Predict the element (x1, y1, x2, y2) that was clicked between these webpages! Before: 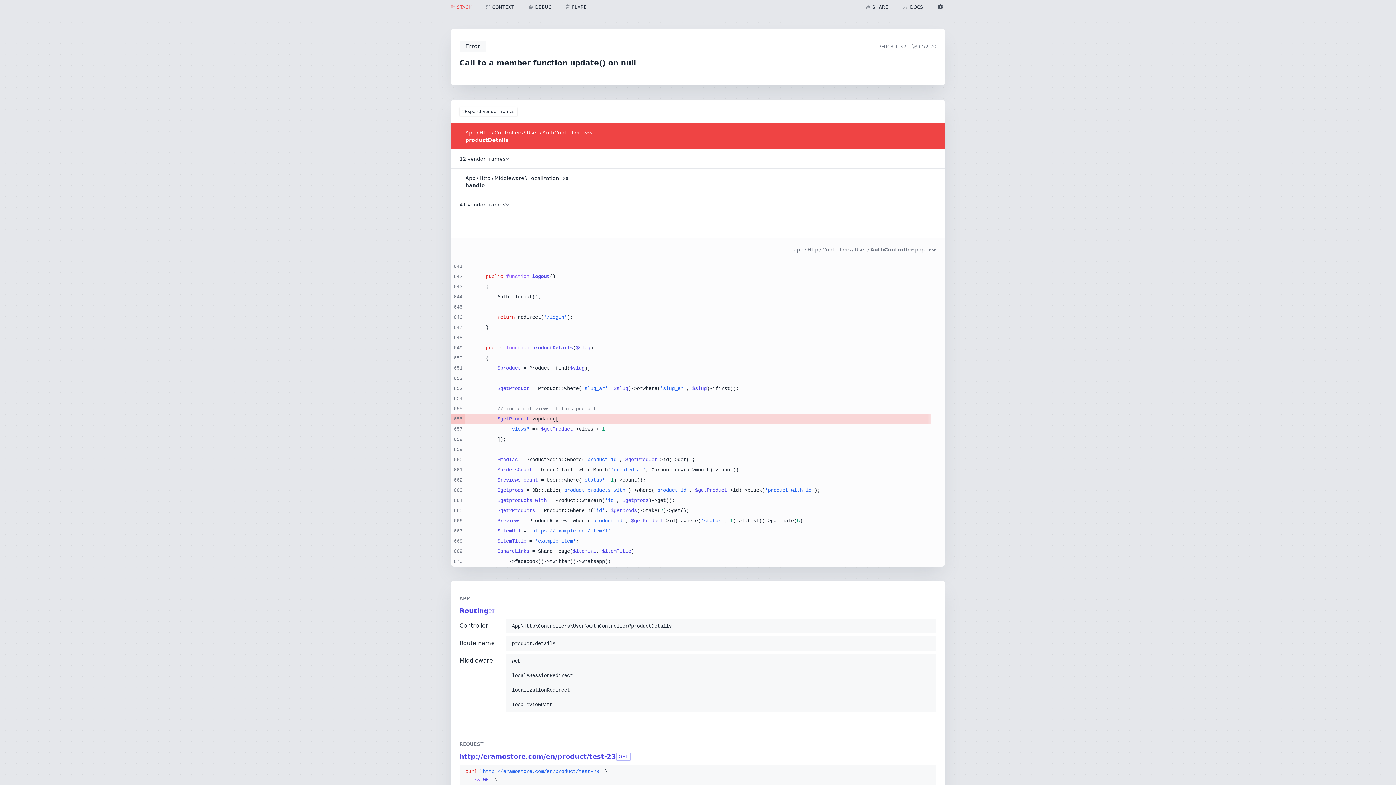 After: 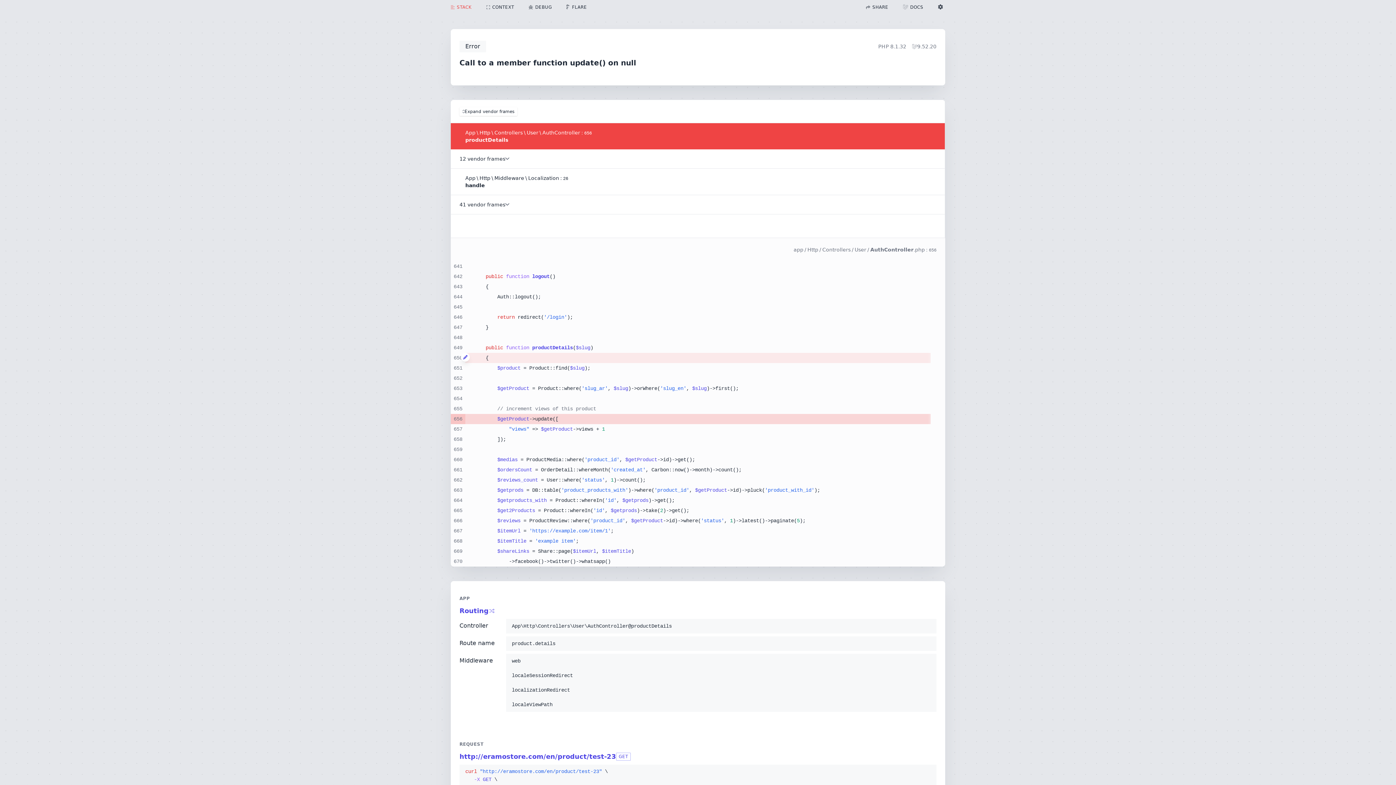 Action: bbox: (461, 353, 469, 361)